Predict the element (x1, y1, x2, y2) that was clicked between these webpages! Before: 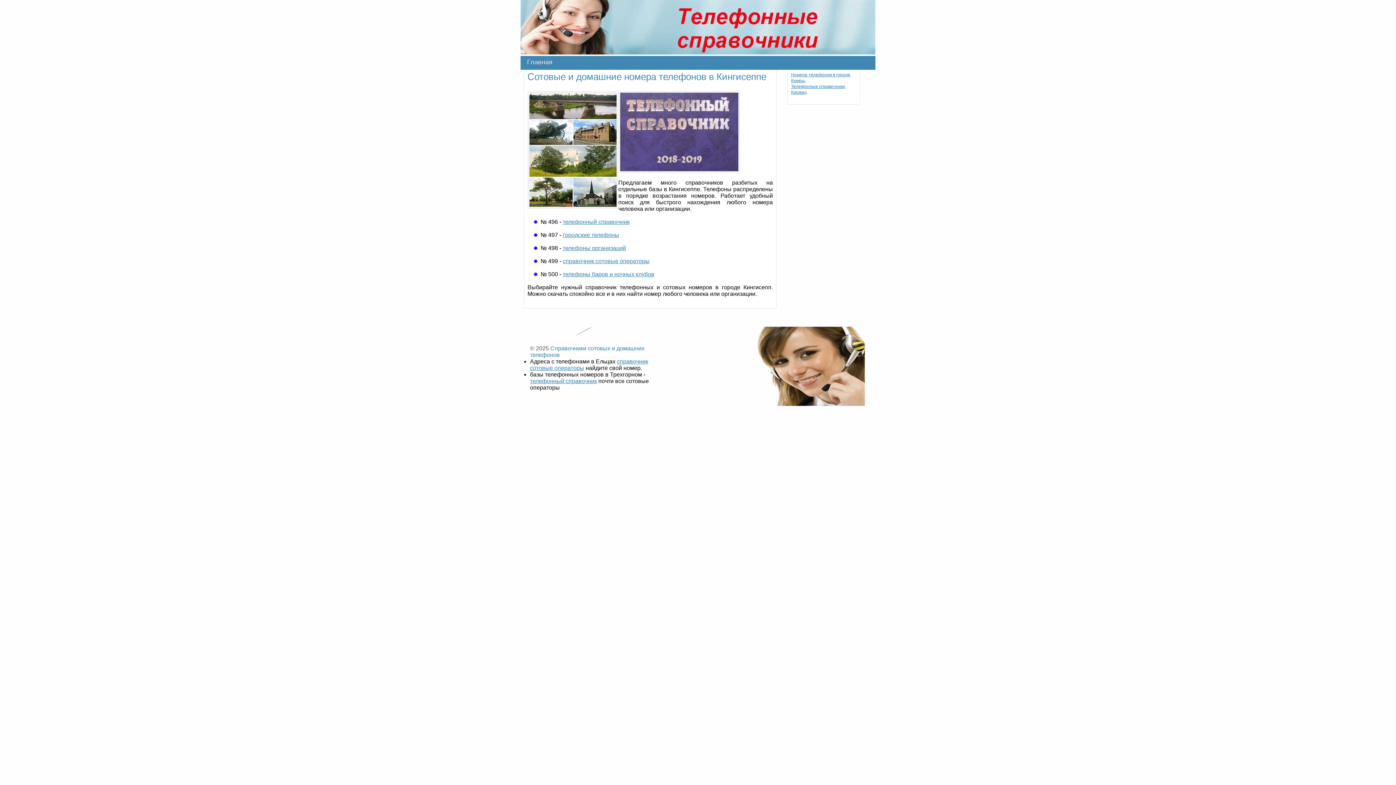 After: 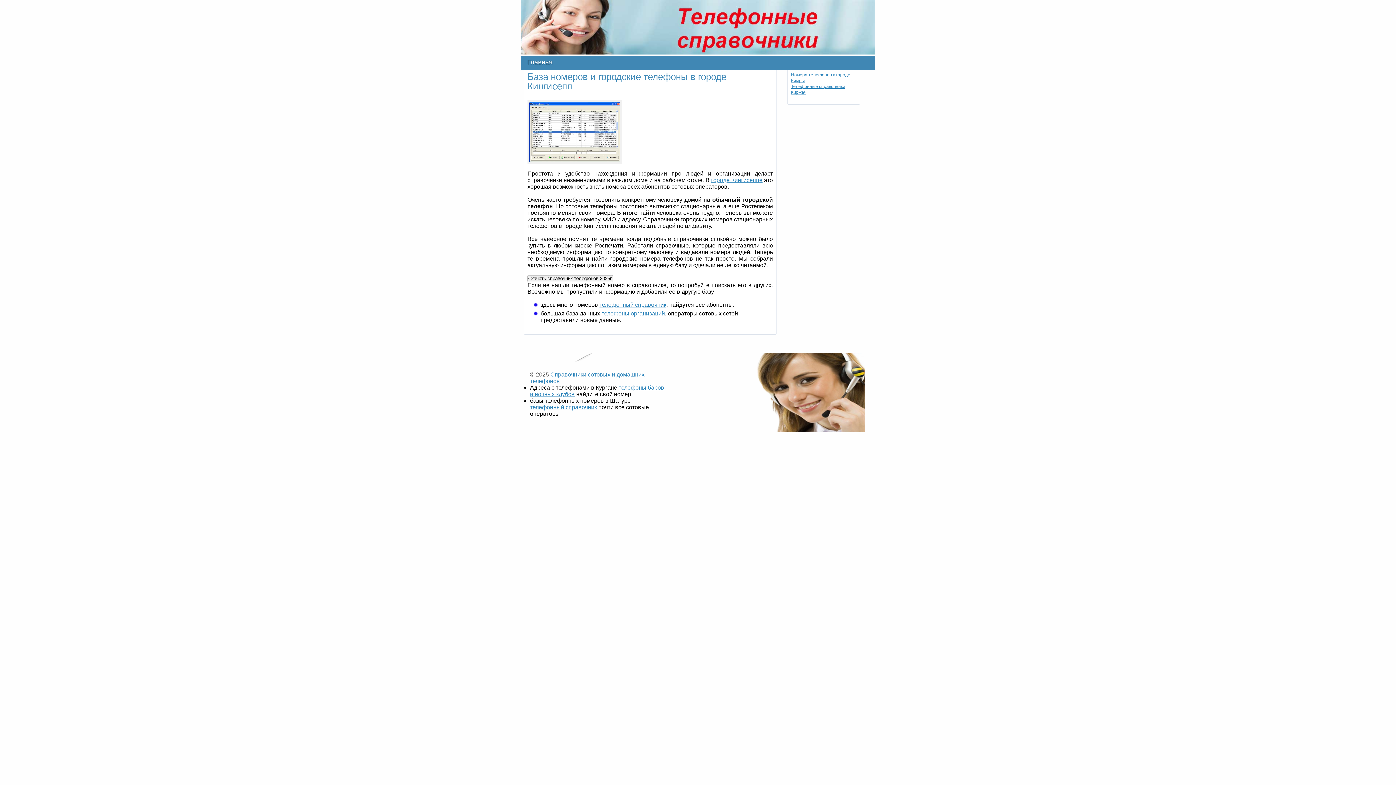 Action: label: городские телефоны bbox: (562, 232, 619, 238)